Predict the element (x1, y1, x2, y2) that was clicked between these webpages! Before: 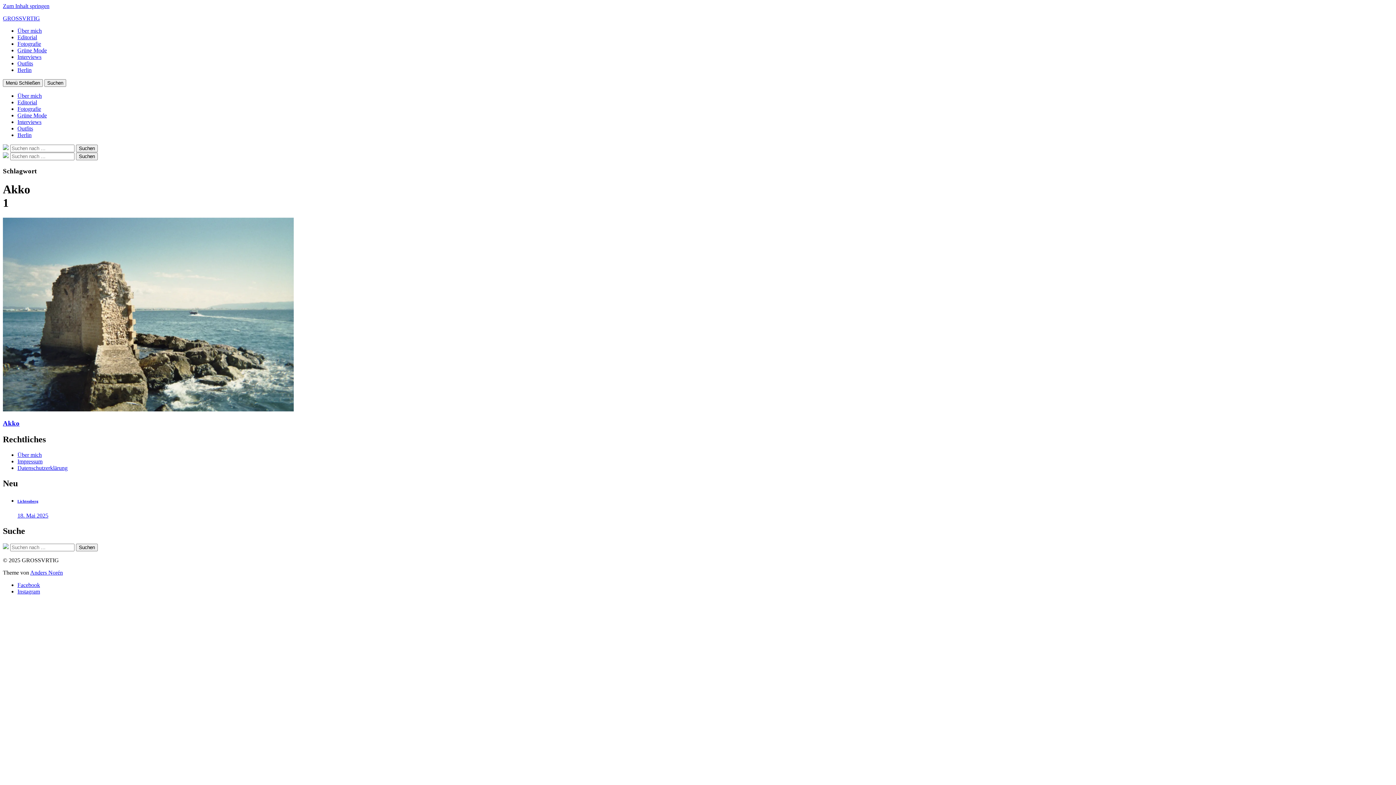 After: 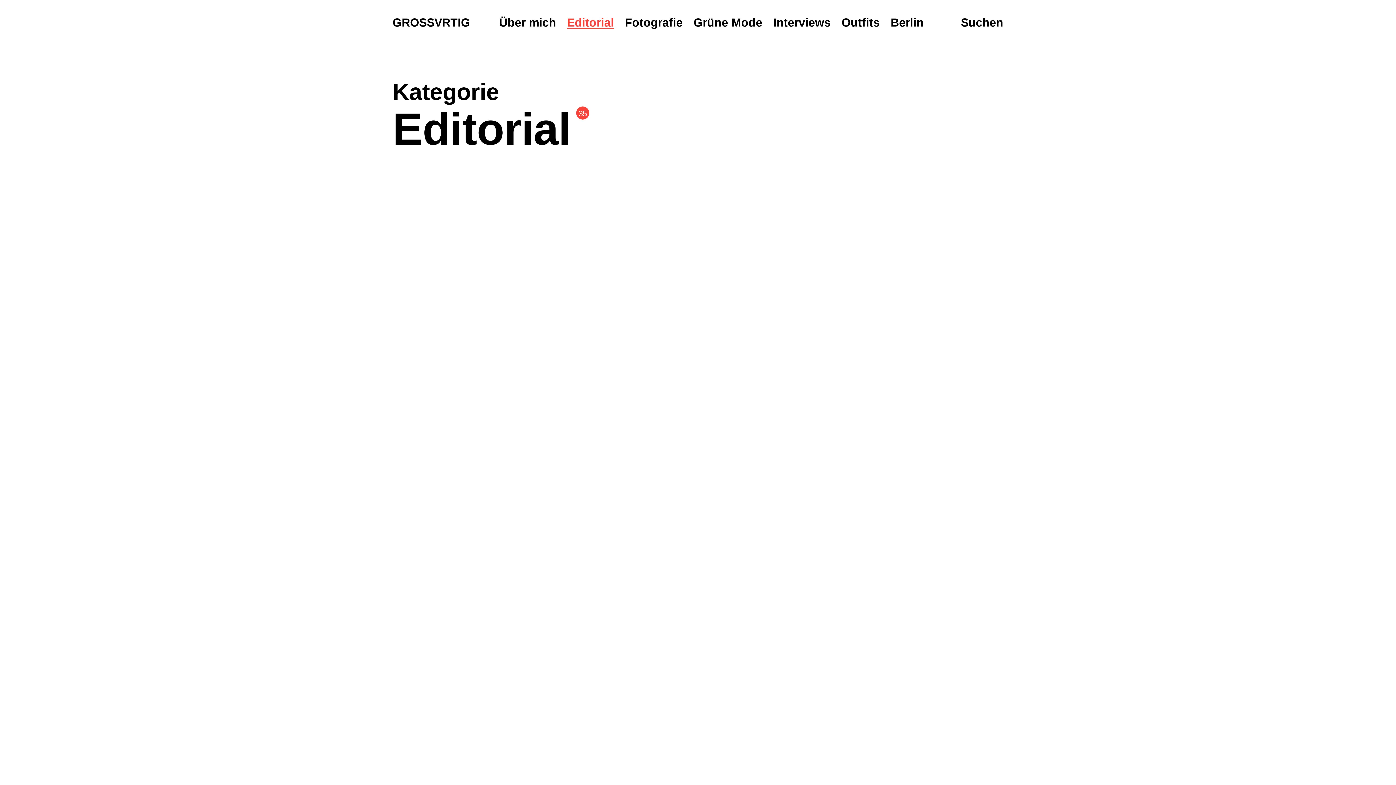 Action: bbox: (17, 34, 37, 40) label: Editorial